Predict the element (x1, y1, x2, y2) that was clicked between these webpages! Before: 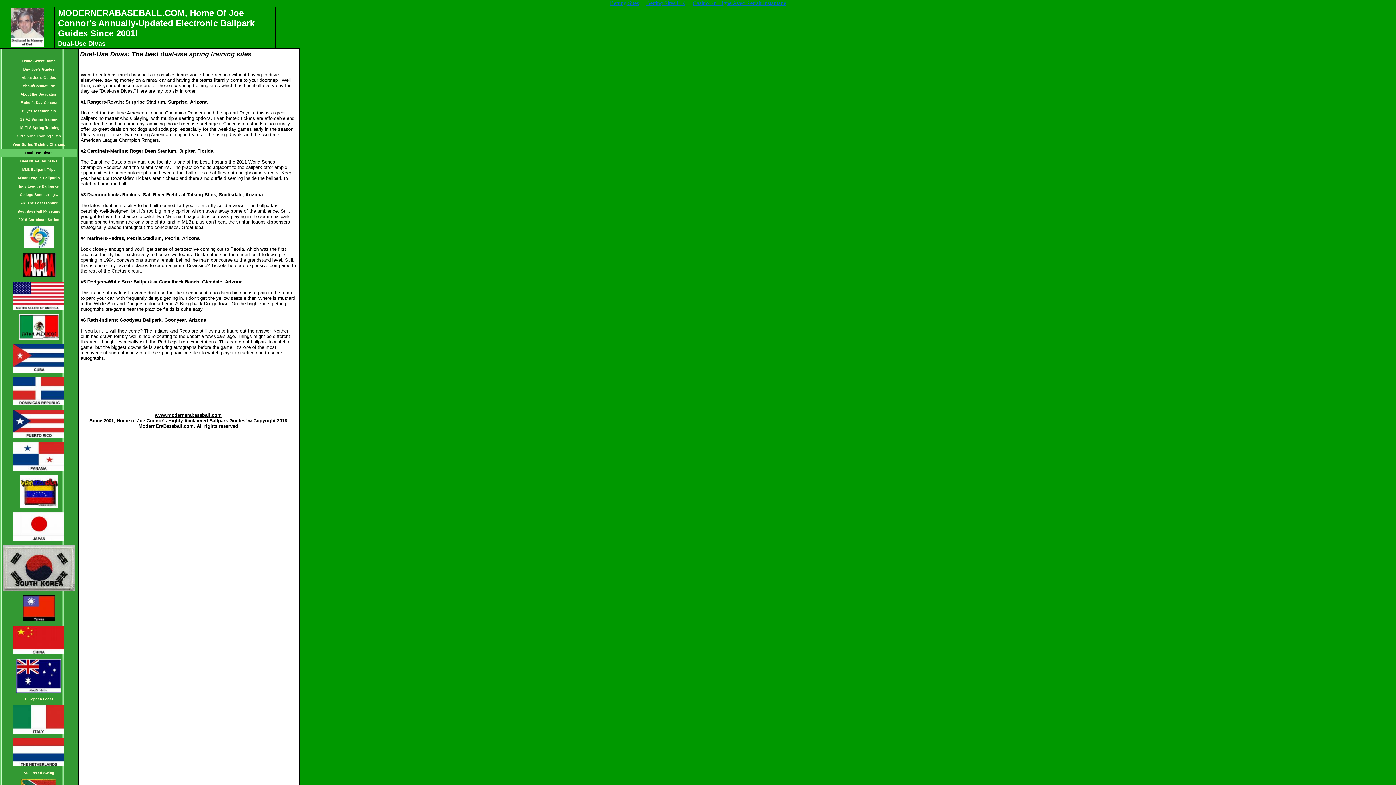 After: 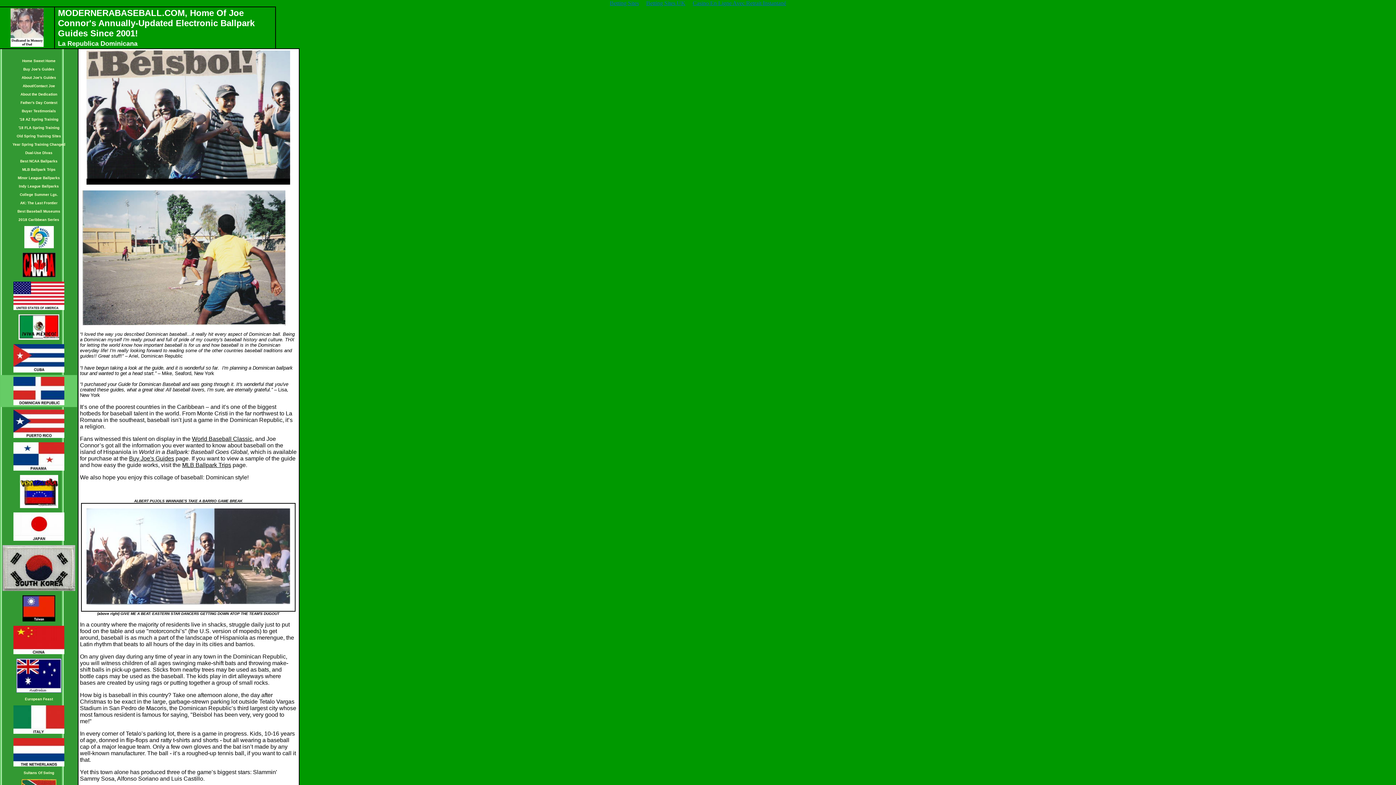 Action: bbox: (13, 400, 64, 406)